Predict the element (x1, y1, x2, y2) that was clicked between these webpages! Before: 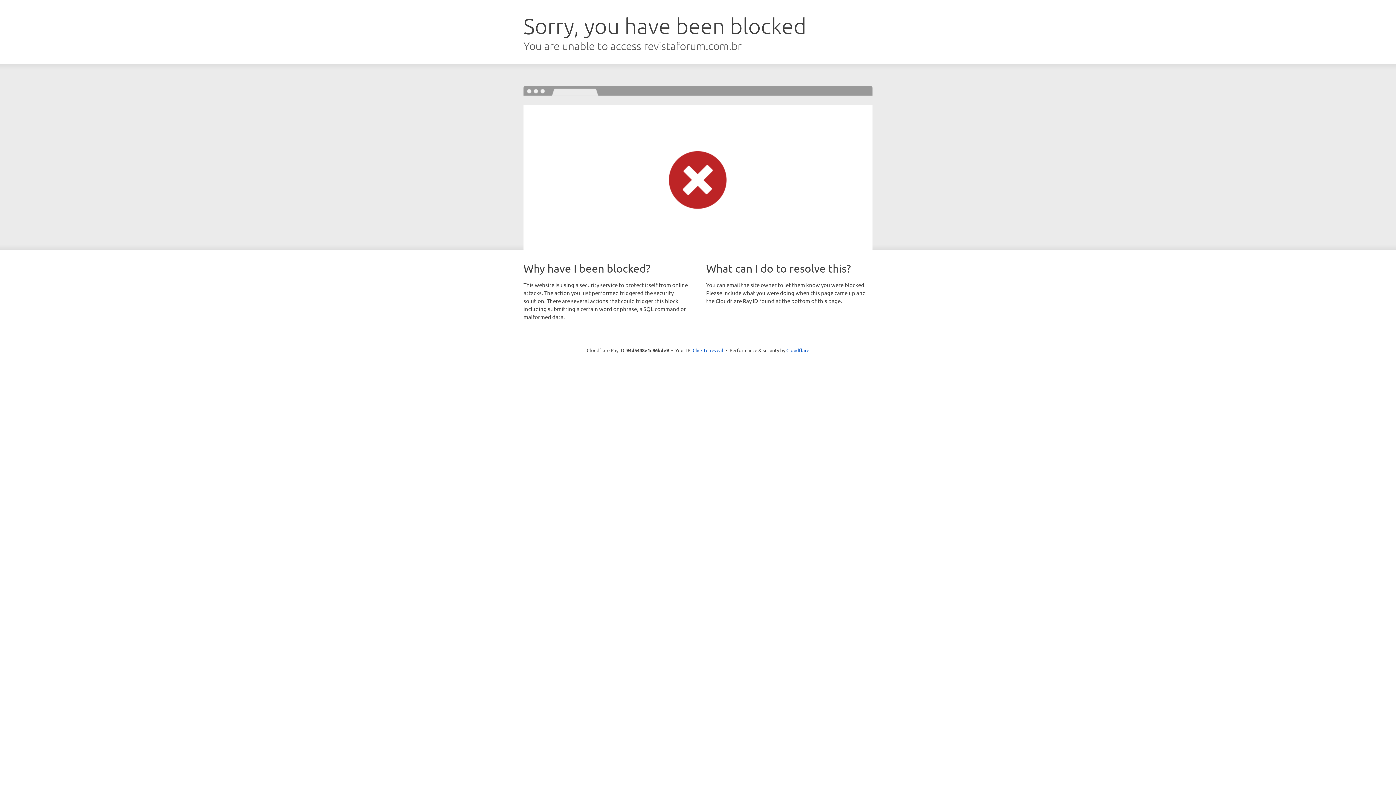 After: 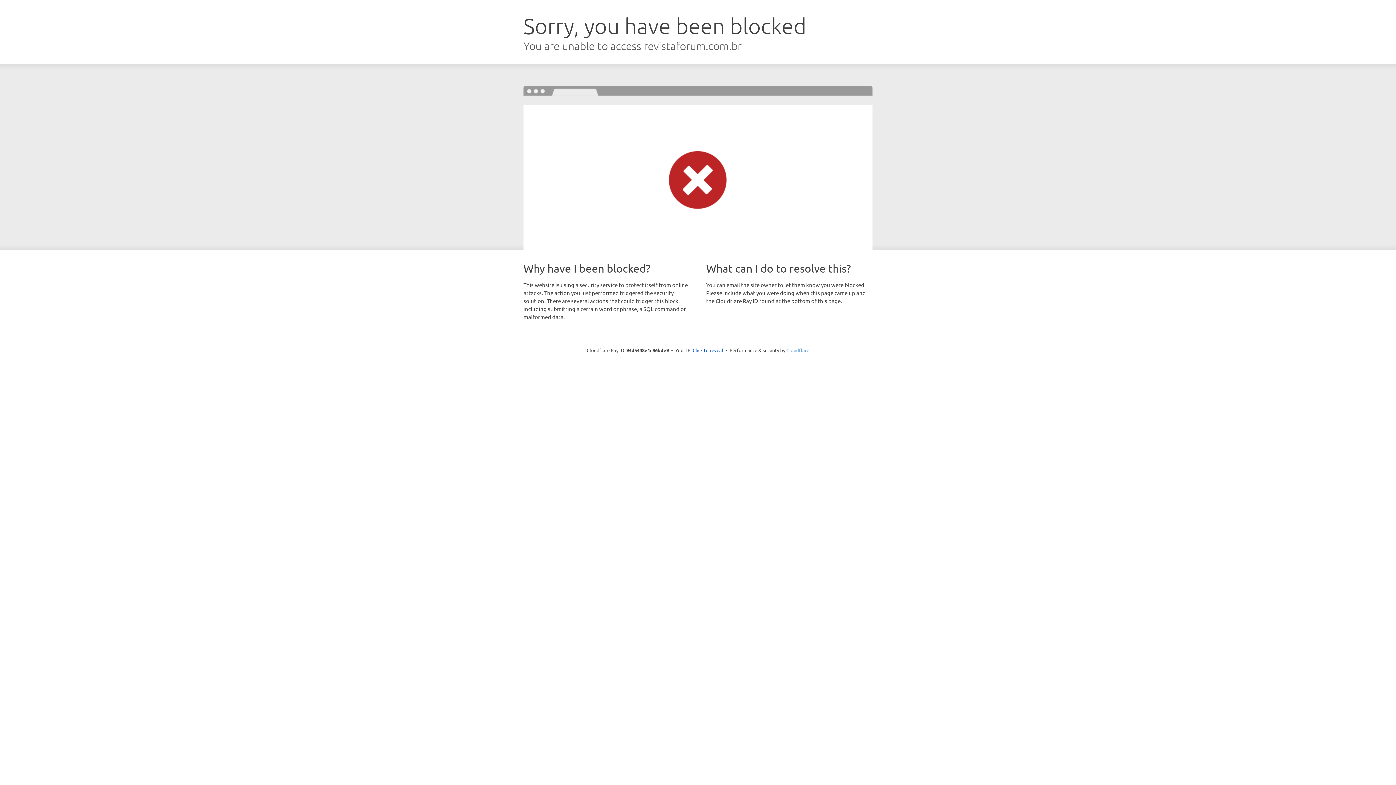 Action: label: Cloudflare bbox: (786, 347, 809, 353)